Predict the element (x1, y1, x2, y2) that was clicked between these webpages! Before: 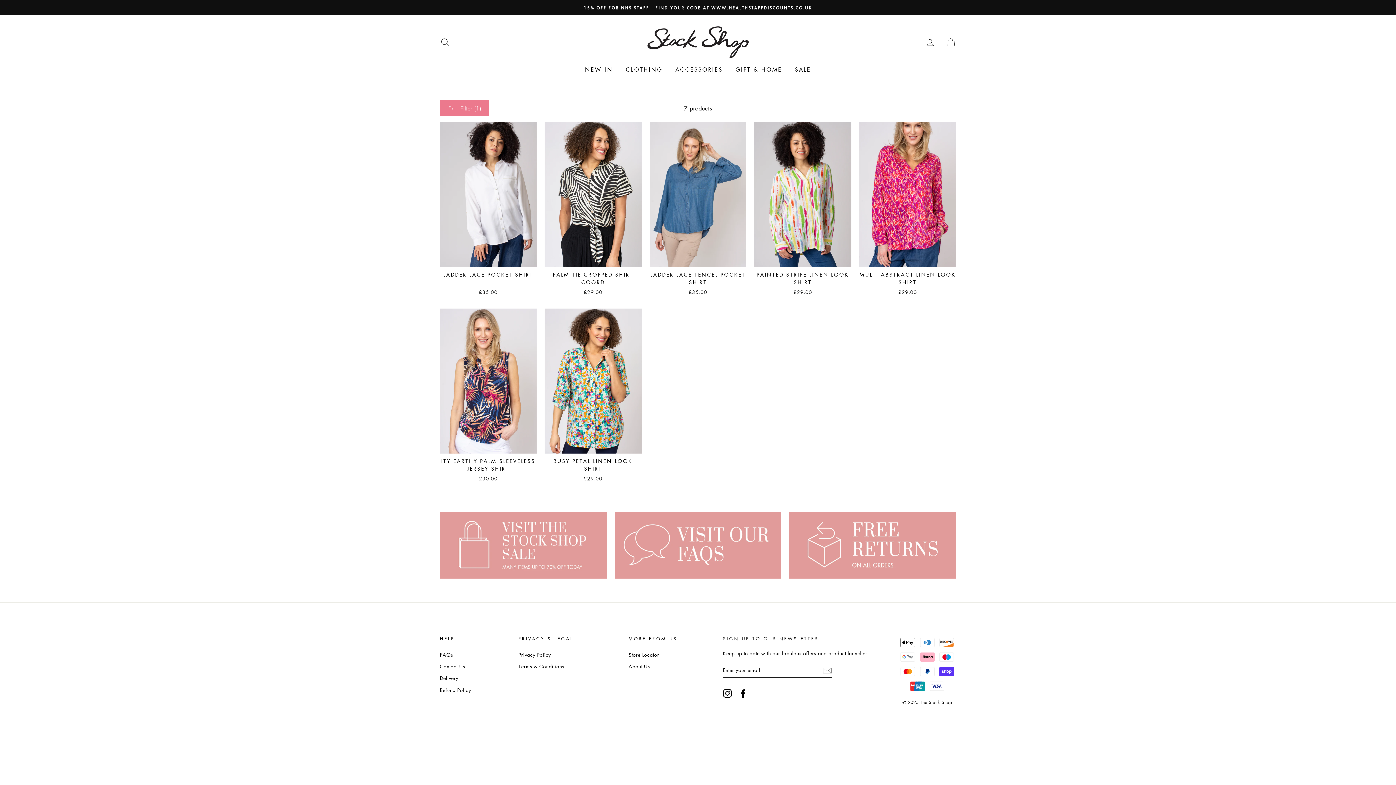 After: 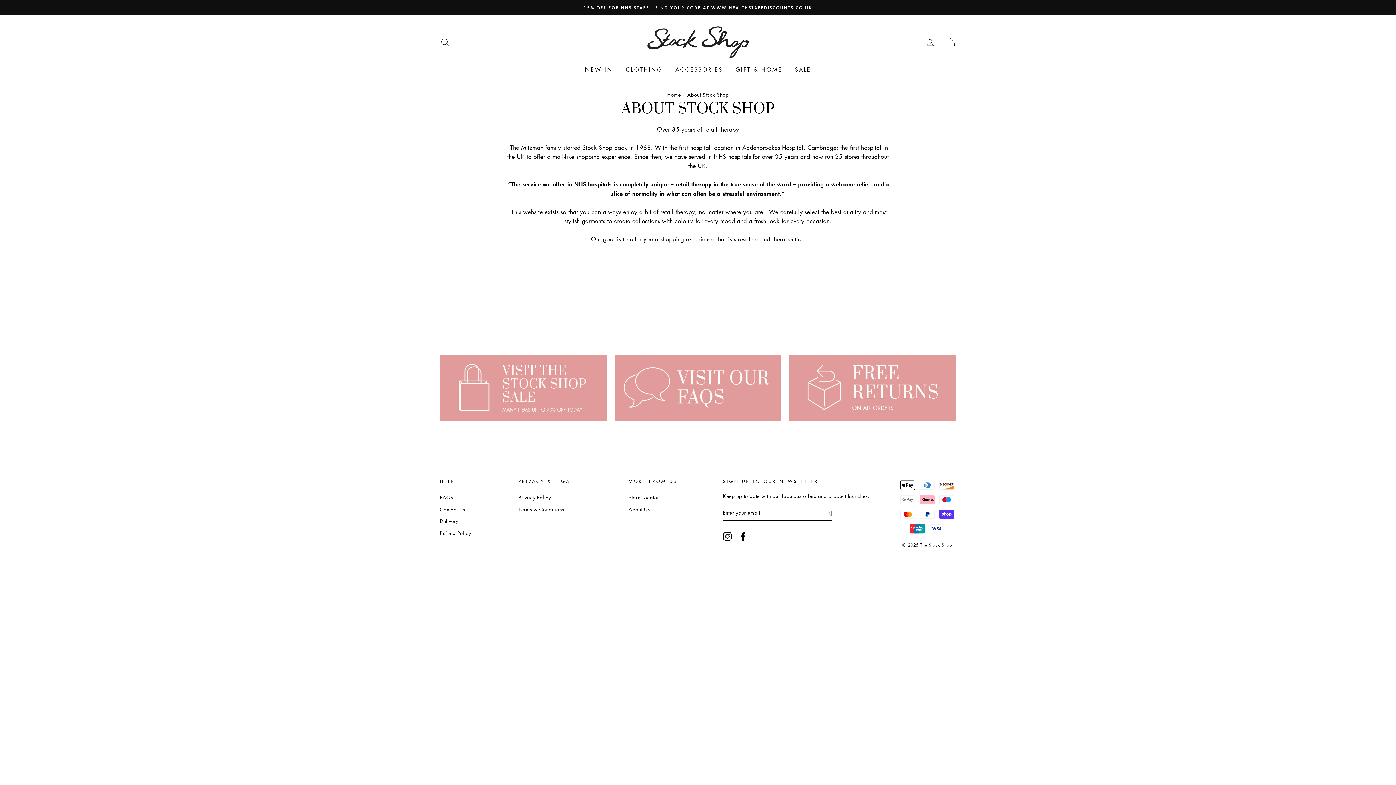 Action: bbox: (628, 661, 650, 672) label: About Us